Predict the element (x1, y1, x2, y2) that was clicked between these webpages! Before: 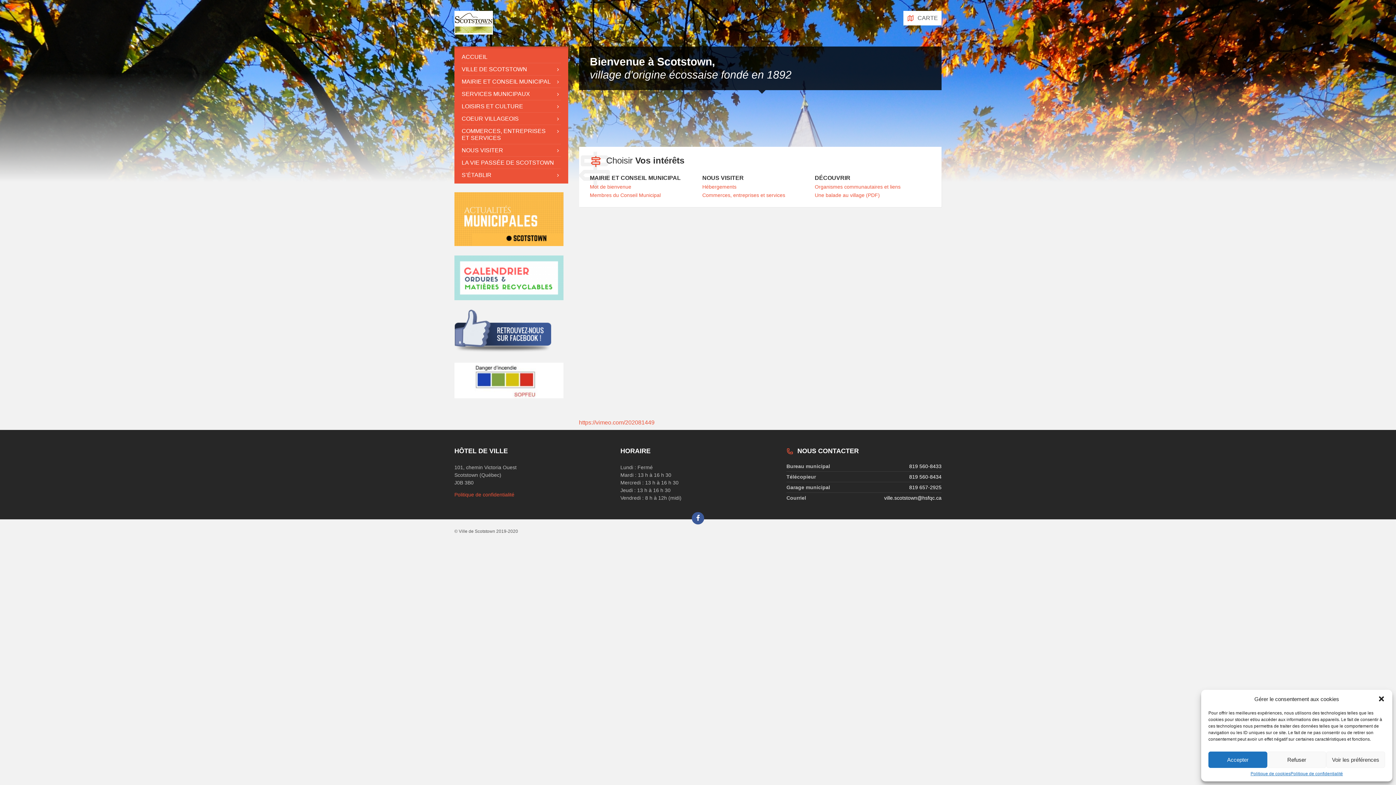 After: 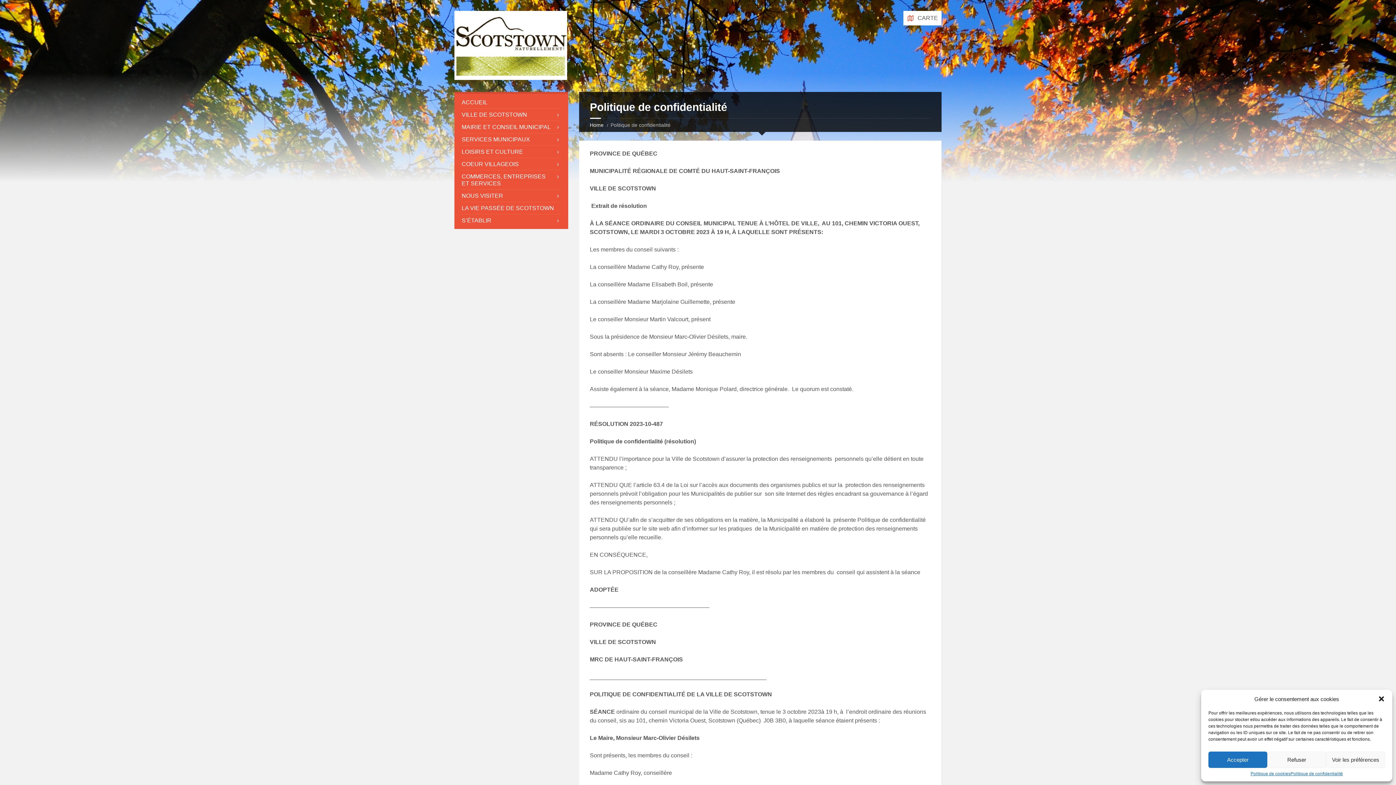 Action: bbox: (1290, 772, 1343, 776) label: Politique de confidentialité